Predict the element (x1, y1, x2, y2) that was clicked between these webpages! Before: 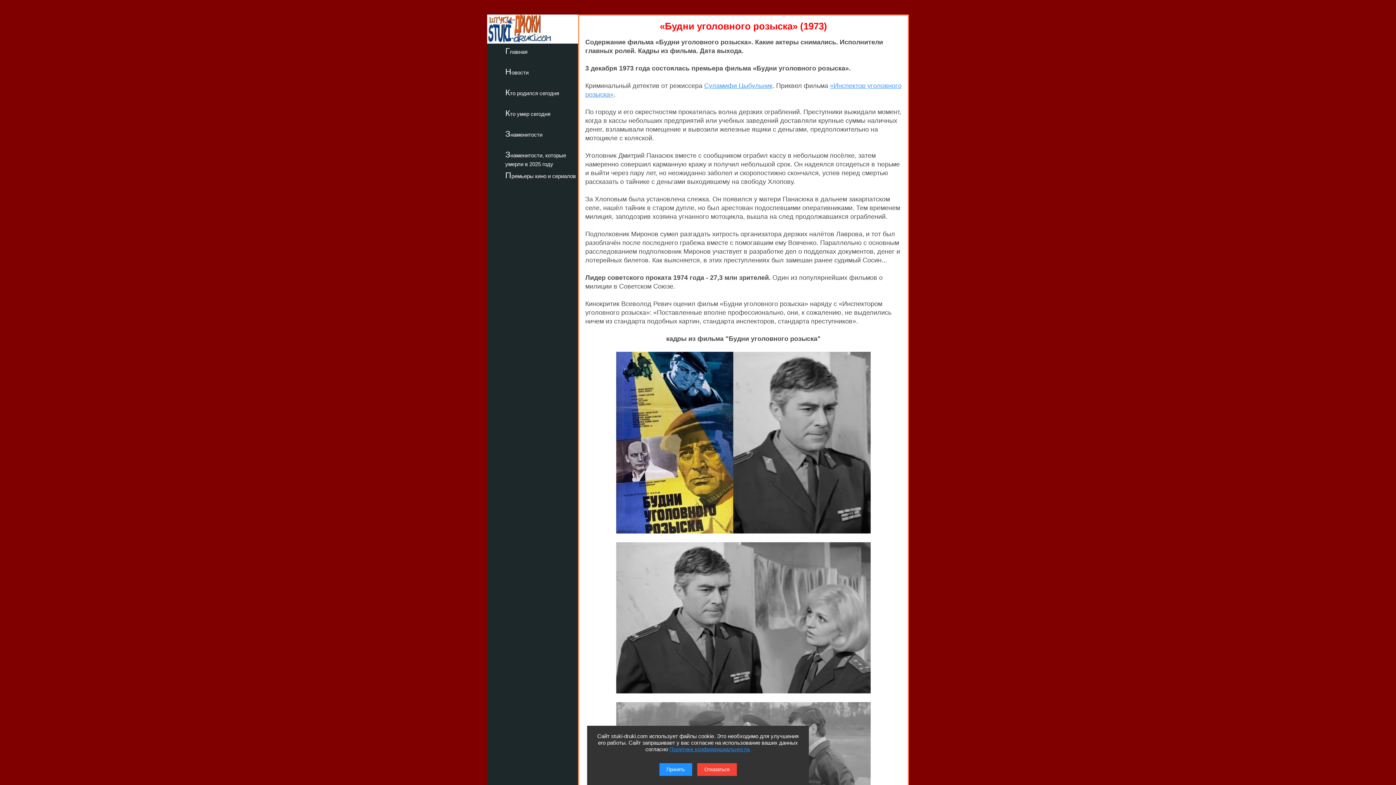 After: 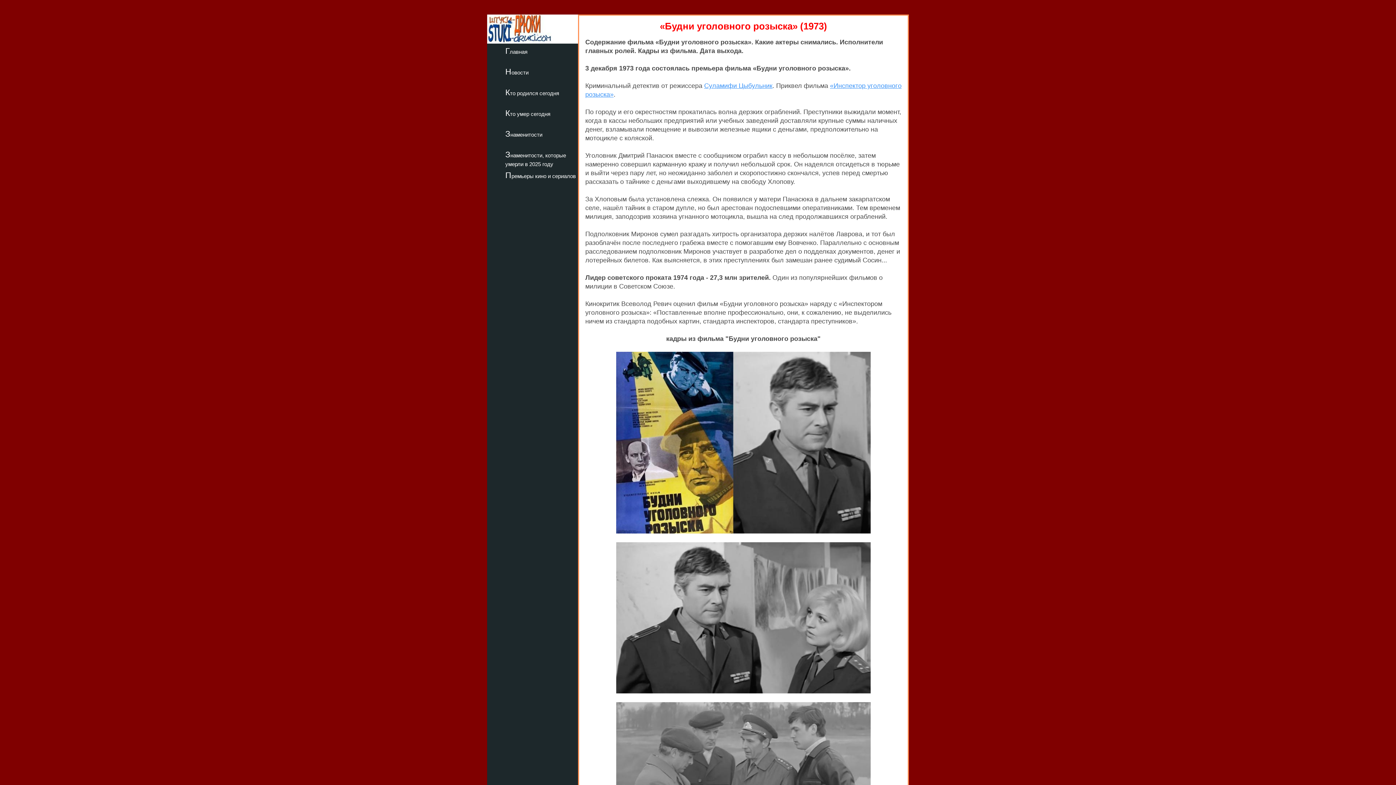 Action: bbox: (697, 763, 736, 776) label: Отказаться